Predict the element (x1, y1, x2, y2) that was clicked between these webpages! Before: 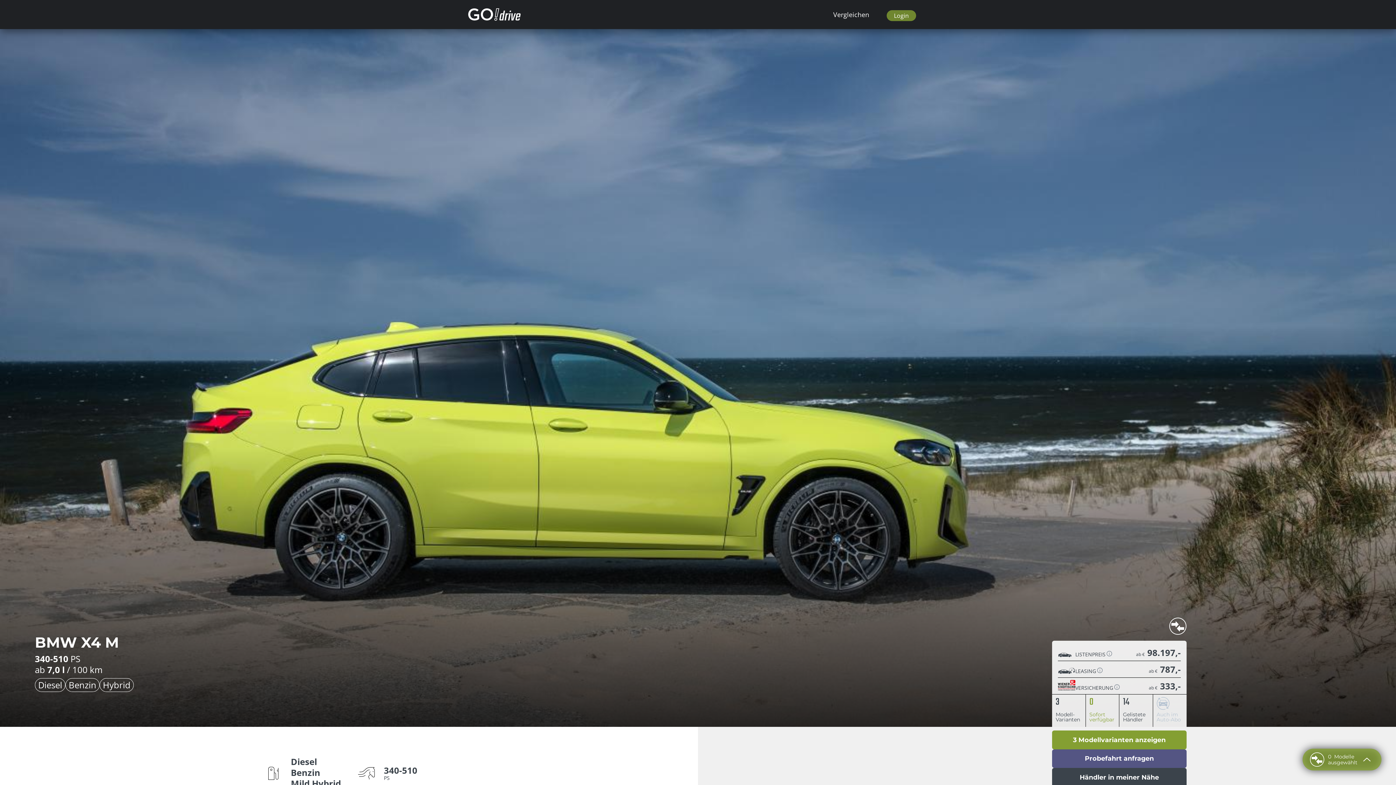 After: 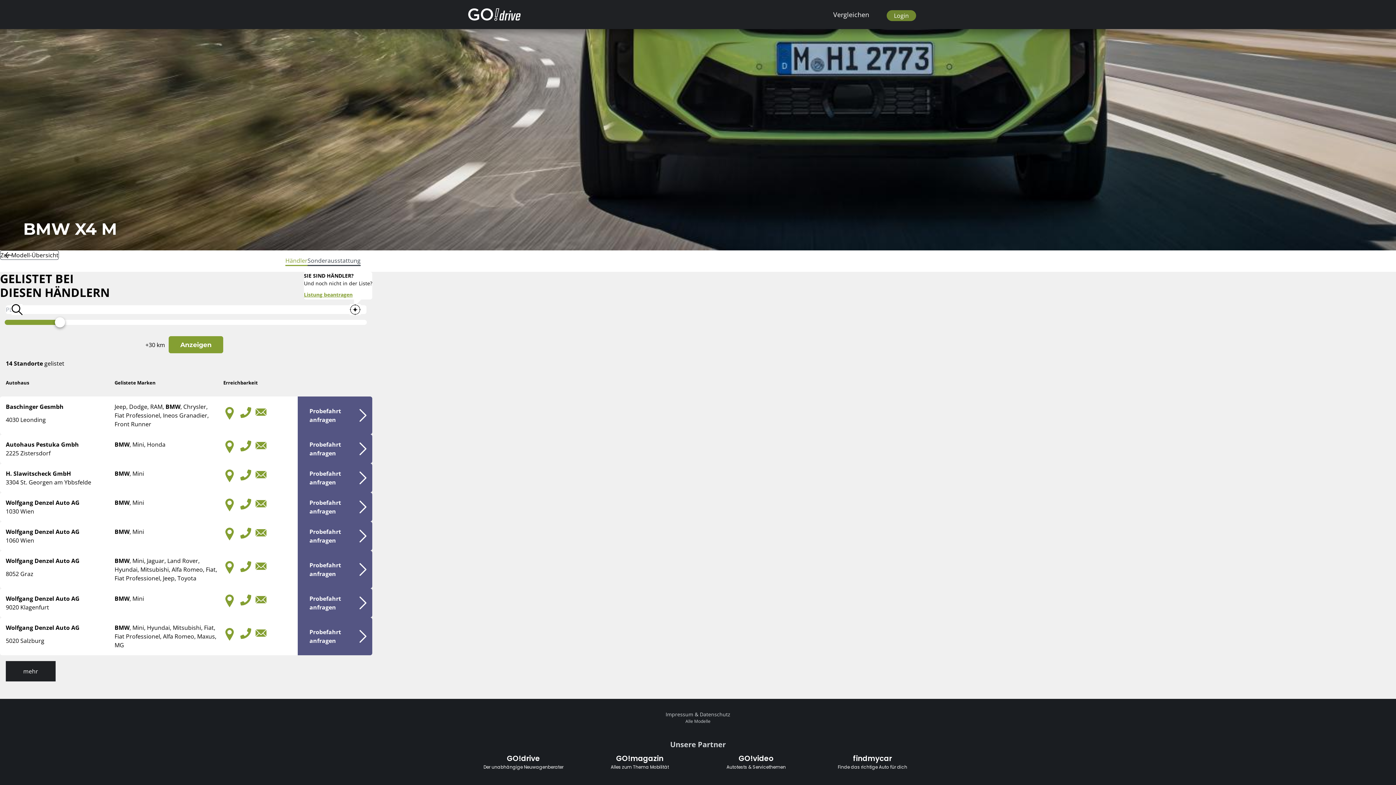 Action: label: Probefahrt anfragen bbox: (1052, 749, 1186, 768)